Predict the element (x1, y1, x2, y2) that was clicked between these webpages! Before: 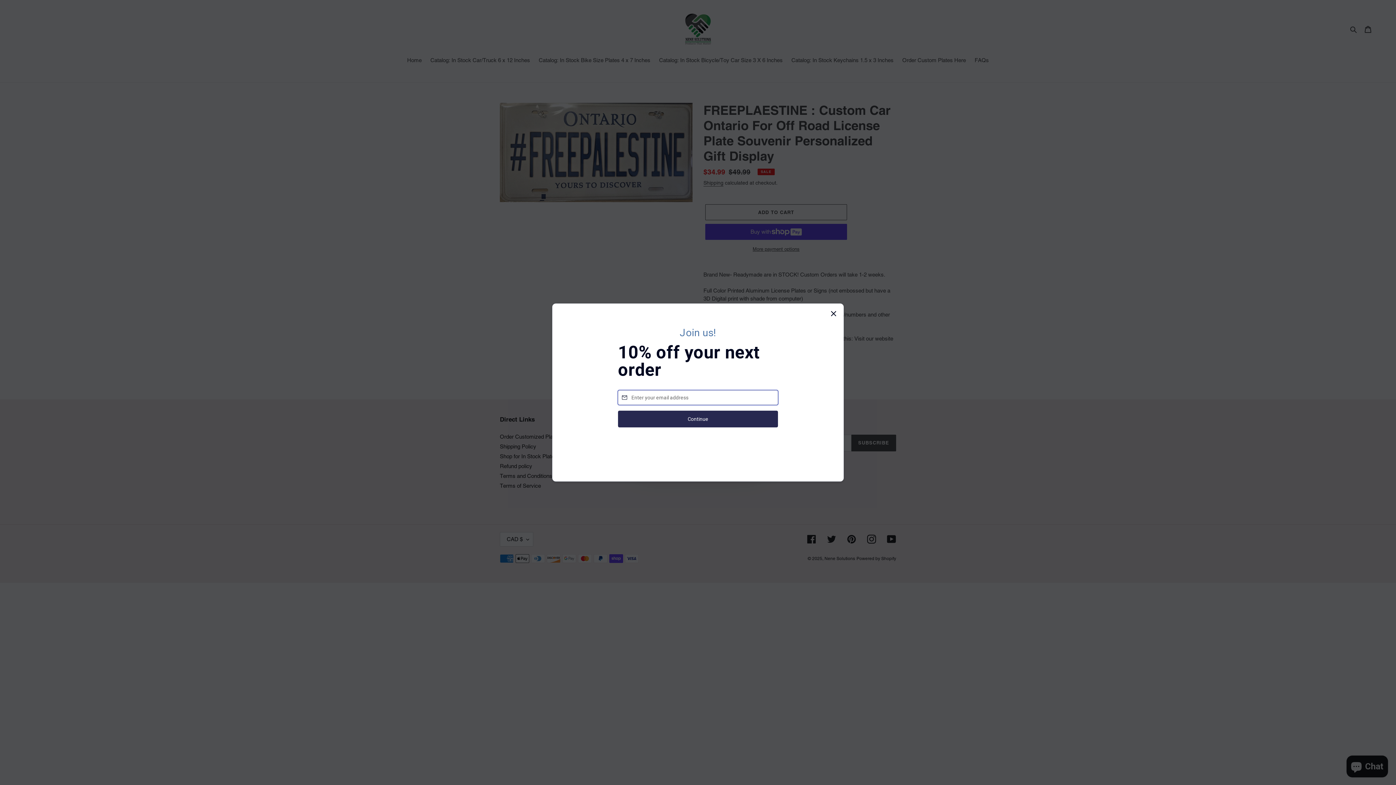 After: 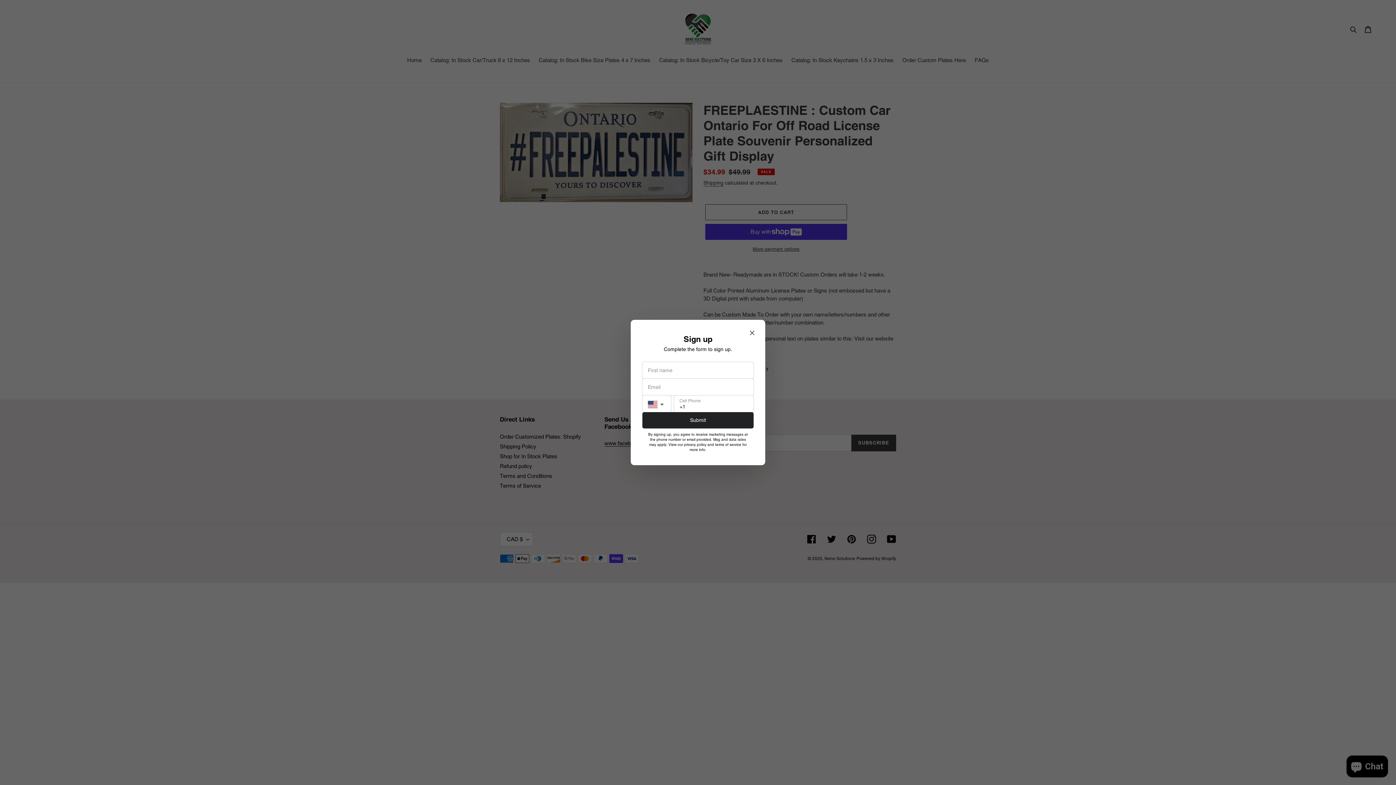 Action: label: Close bbox: (829, 327, 838, 336)